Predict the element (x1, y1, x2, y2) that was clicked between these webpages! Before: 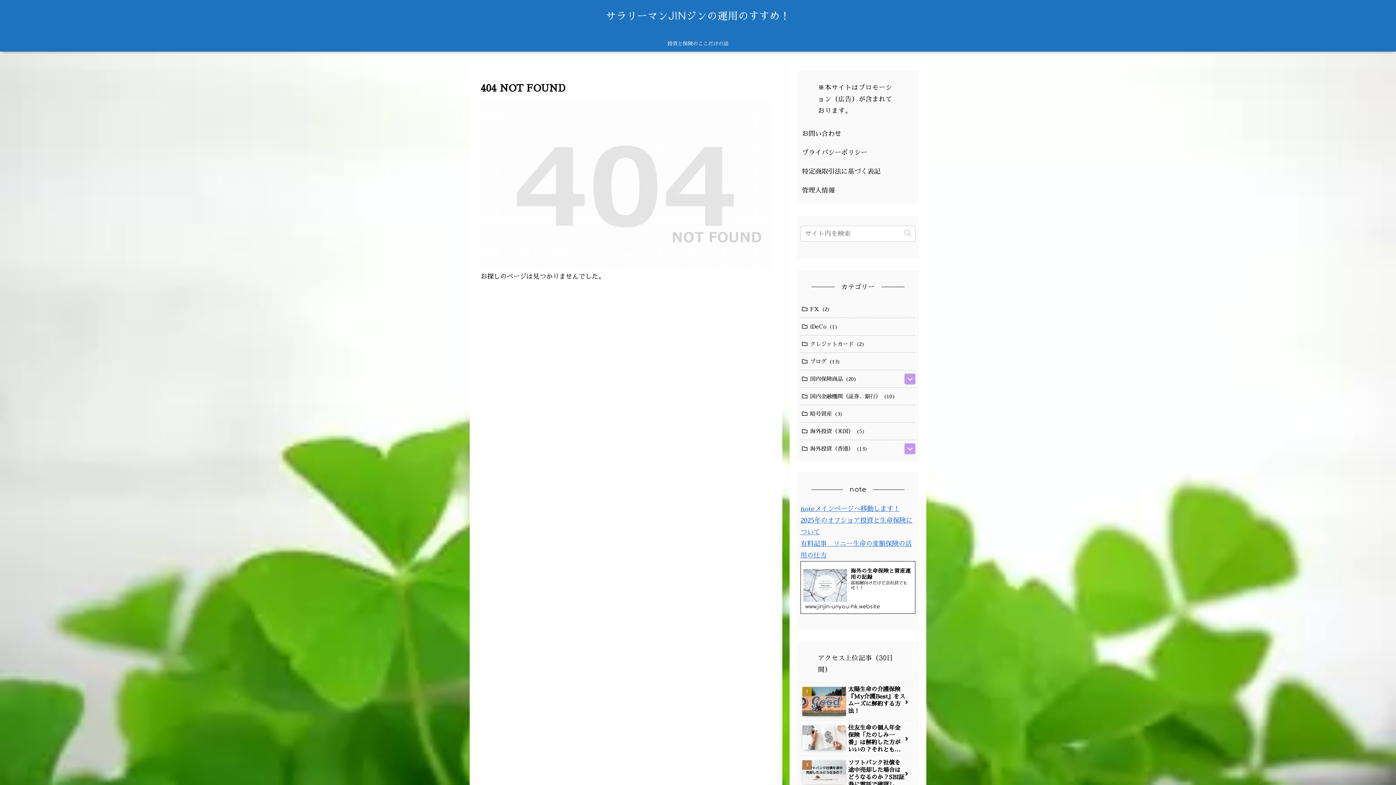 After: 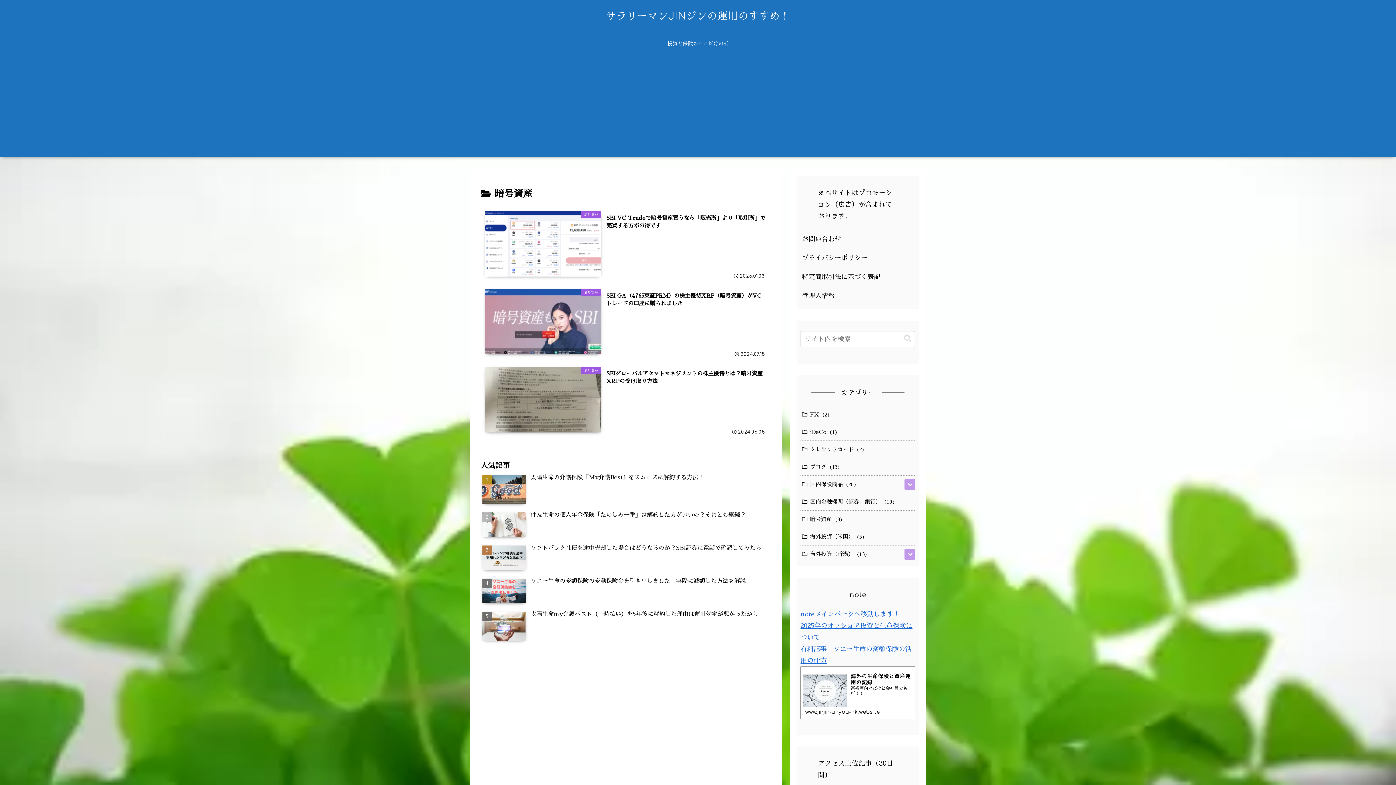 Action: label: 暗号資産3 bbox: (800, 405, 915, 422)